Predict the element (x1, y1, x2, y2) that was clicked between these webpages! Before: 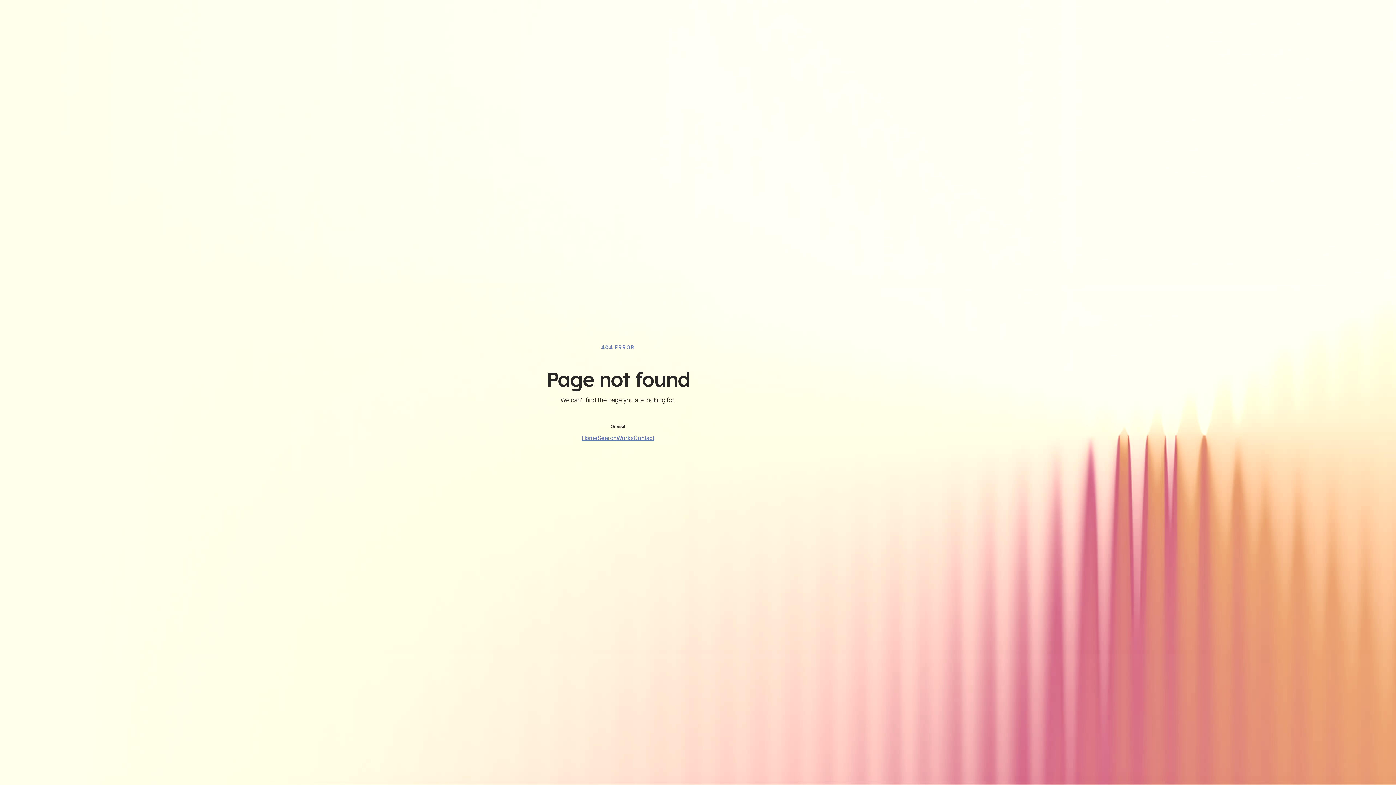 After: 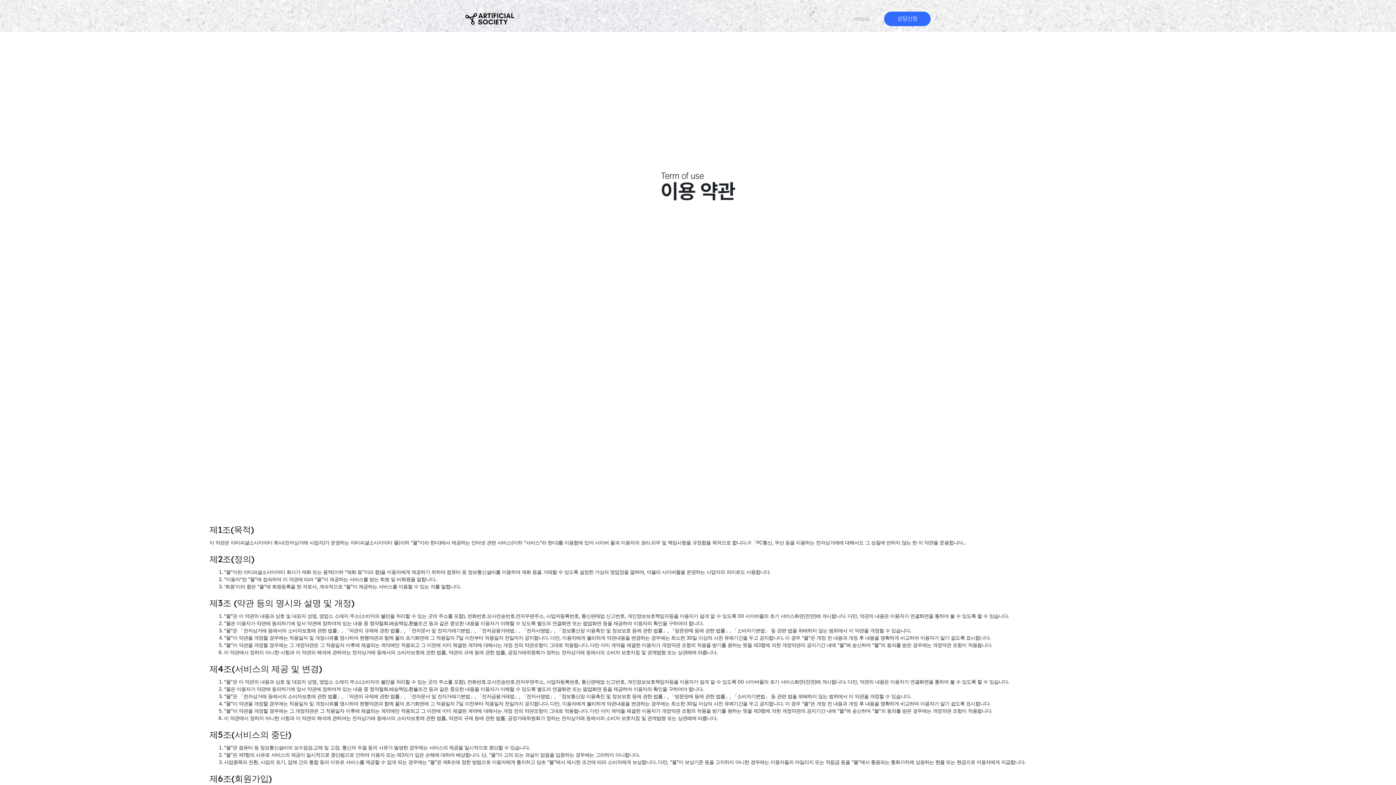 Action: label: Works bbox: (616, 433, 633, 442)